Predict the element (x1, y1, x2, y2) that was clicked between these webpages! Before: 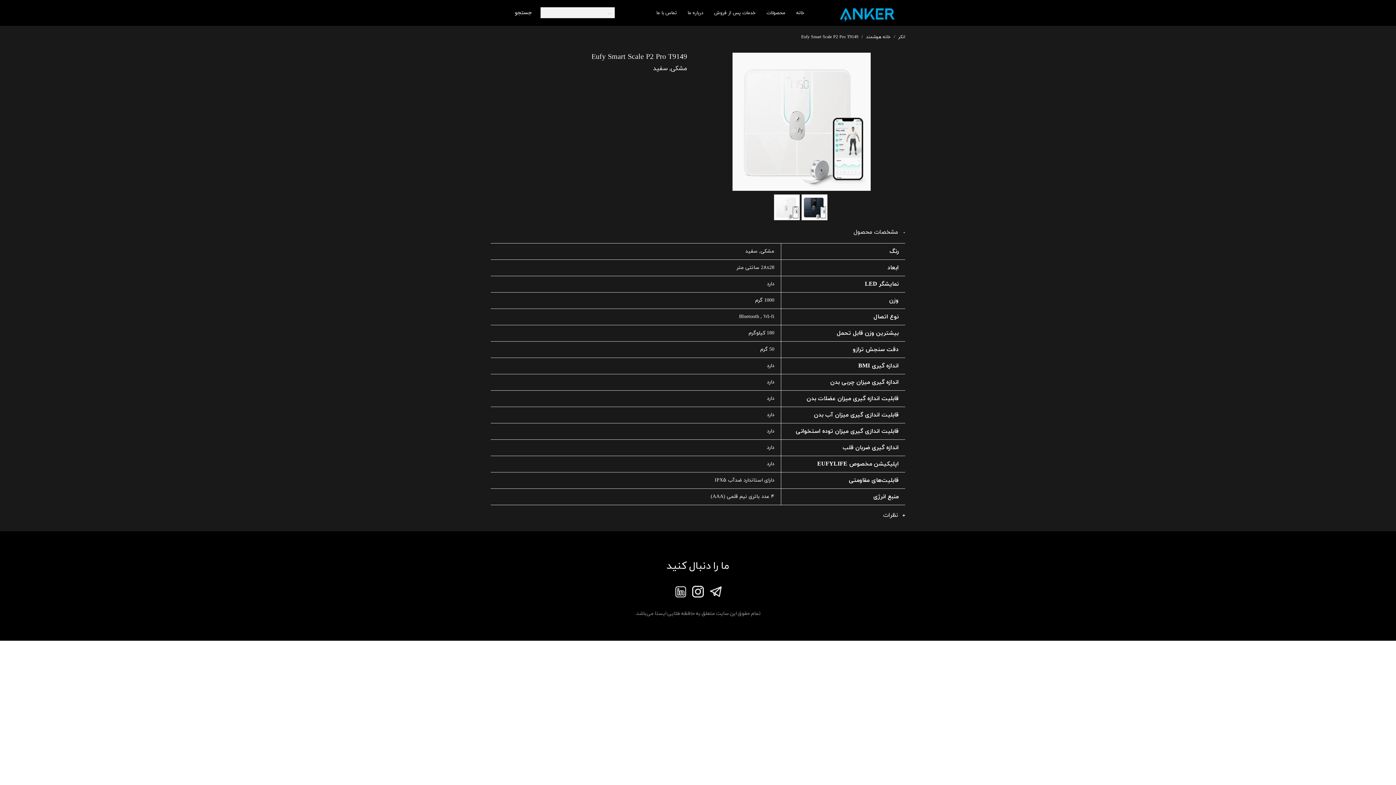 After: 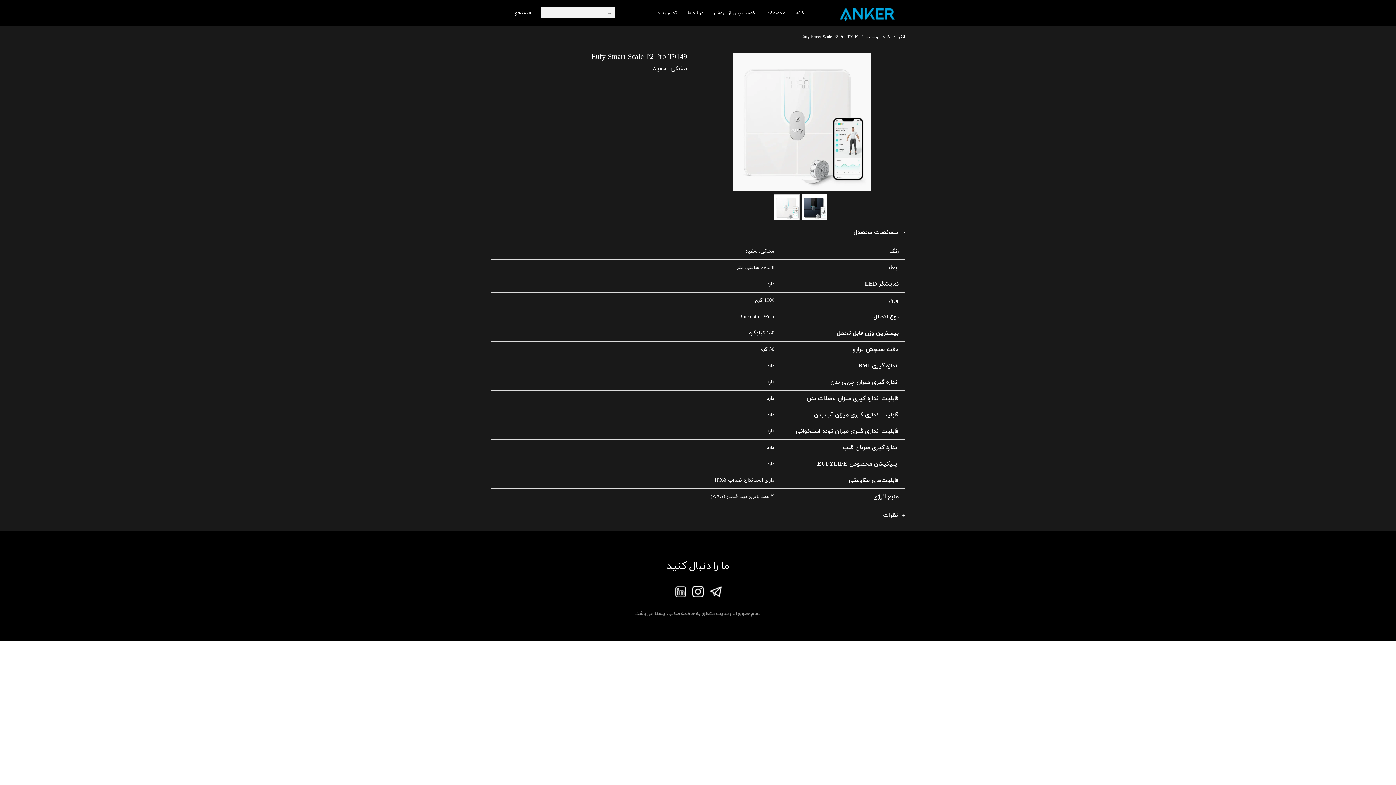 Action: bbox: (674, 586, 686, 597)